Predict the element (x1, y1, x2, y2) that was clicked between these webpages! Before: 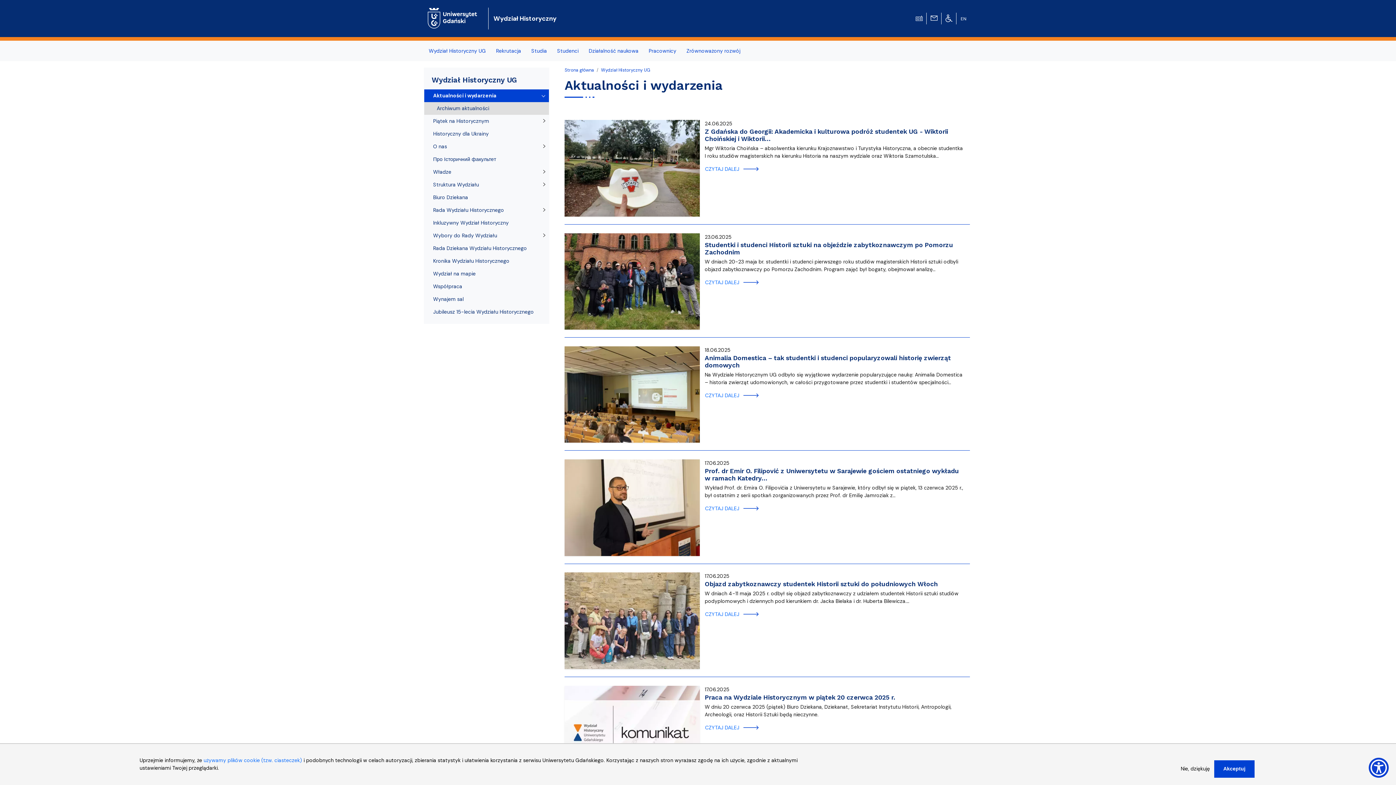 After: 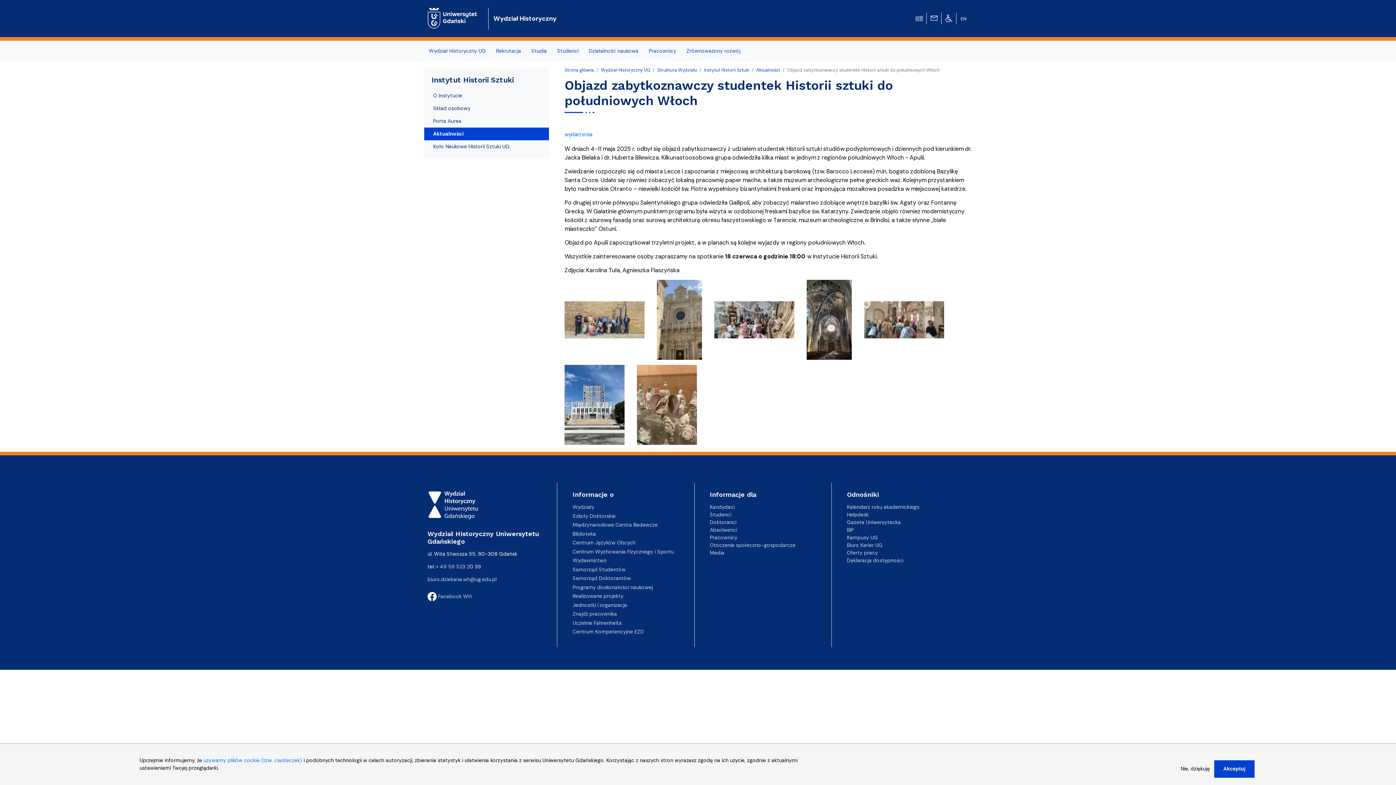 Action: label: Objazd zabytkoznawczy studentek Historii sztuki do południowych Włoch  bbox: (704, 580, 939, 588)